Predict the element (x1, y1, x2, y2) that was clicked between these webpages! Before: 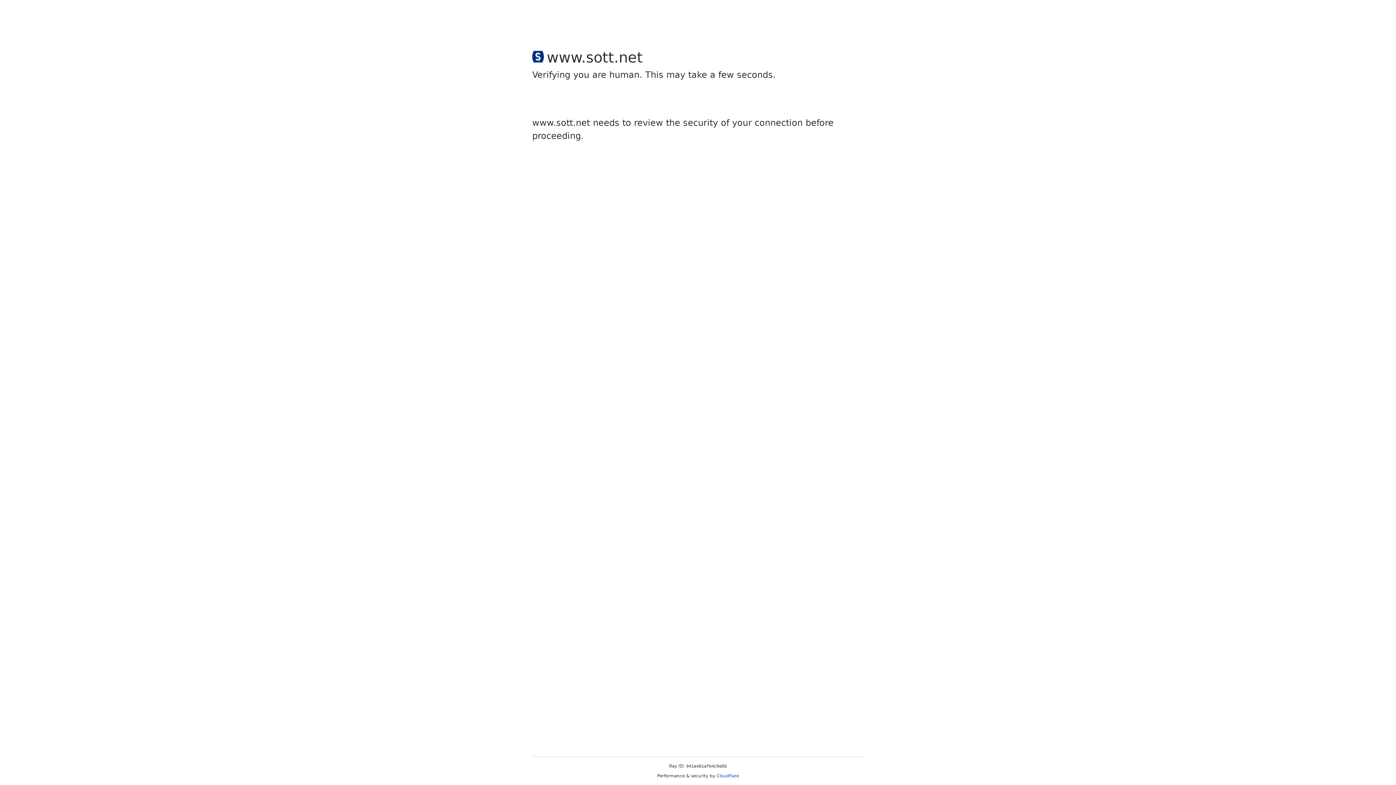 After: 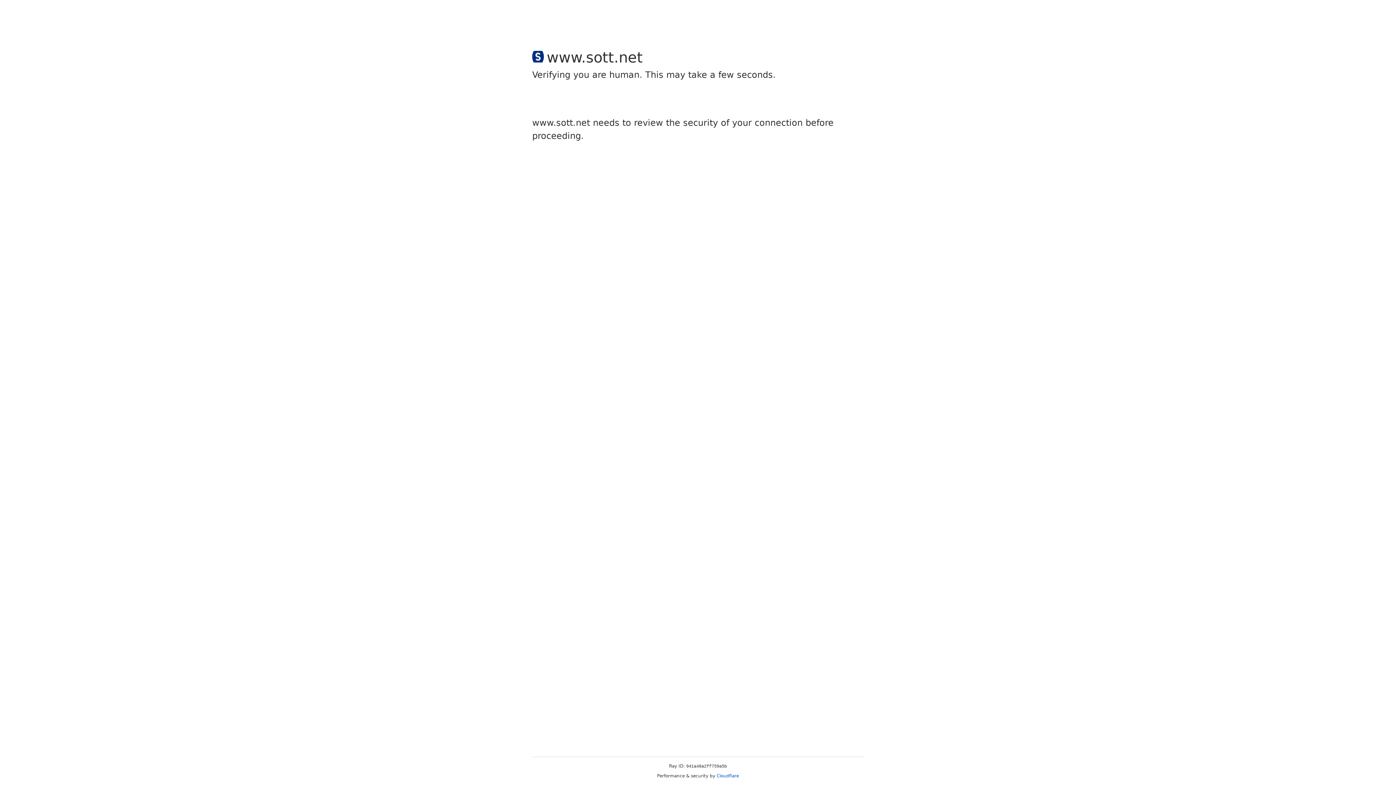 Action: bbox: (716, 773, 739, 778) label: Cloudflare